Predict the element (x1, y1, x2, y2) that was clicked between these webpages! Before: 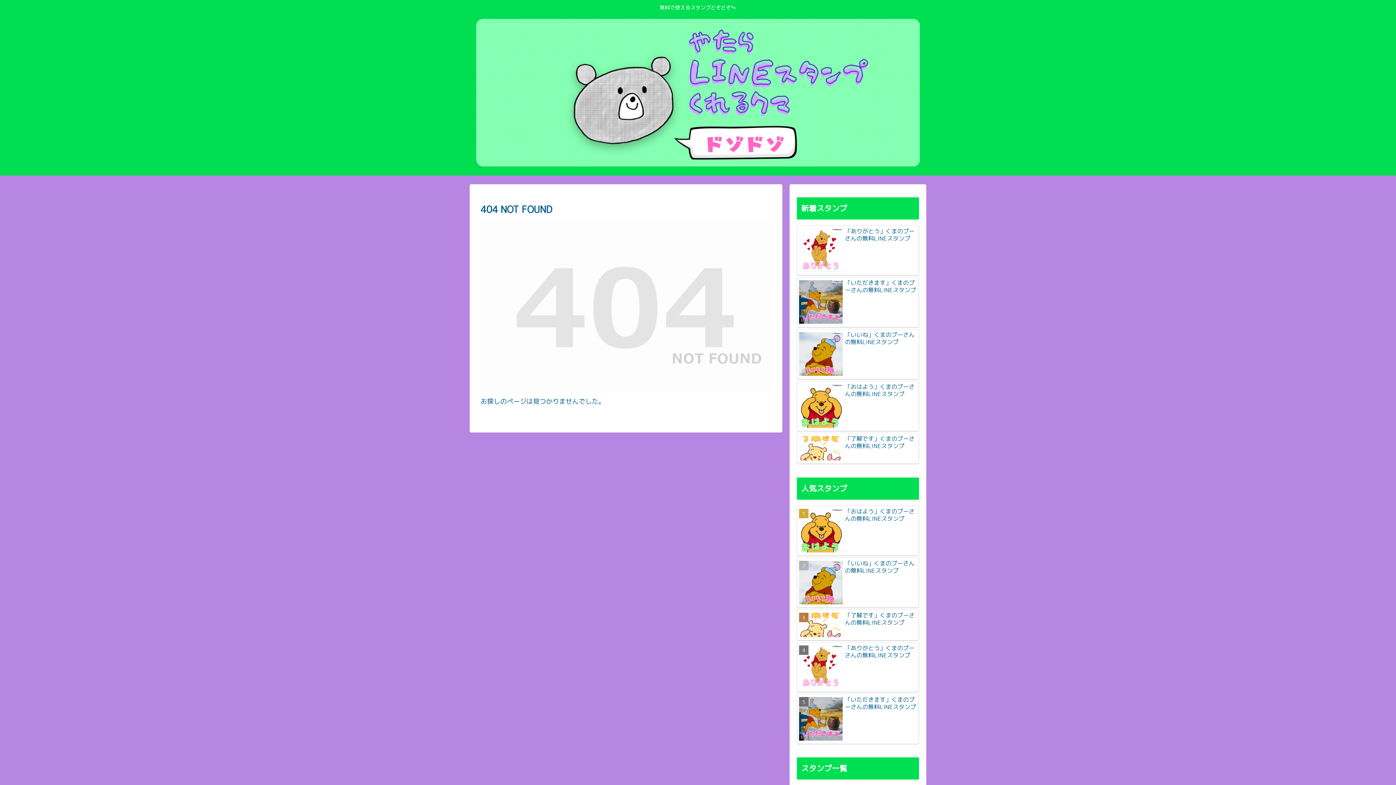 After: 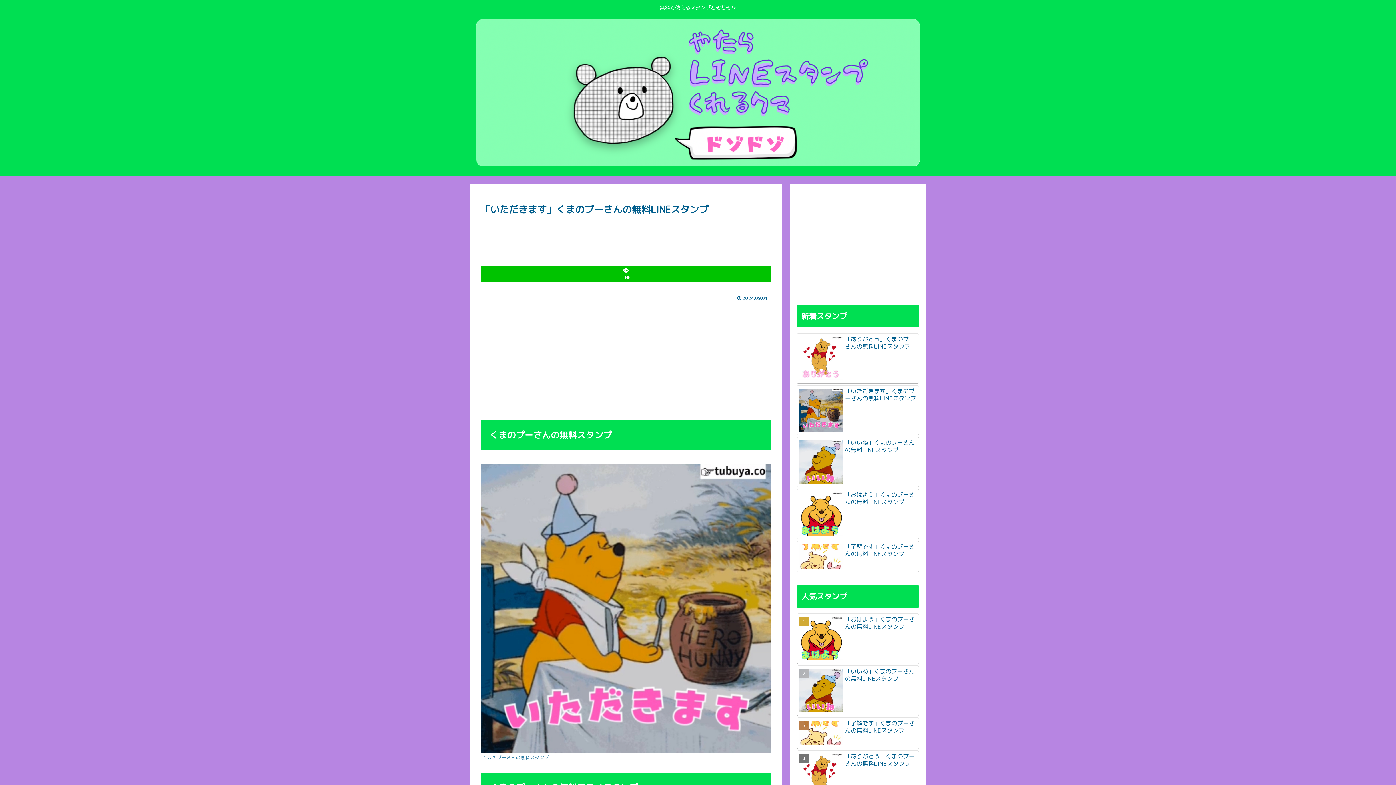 Action: label: 「いただきます」くまのプーさんの無料LINEスタンプ bbox: (797, 277, 919, 327)